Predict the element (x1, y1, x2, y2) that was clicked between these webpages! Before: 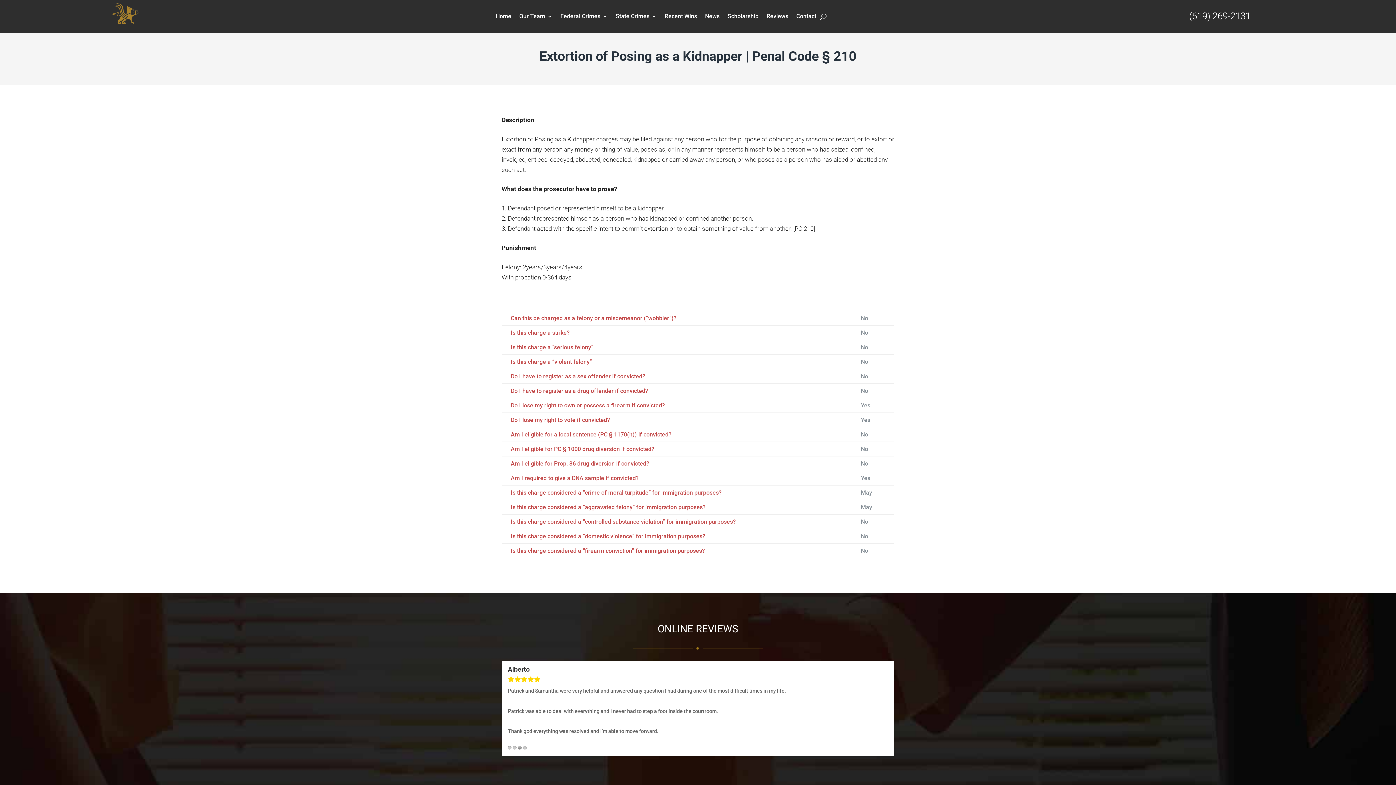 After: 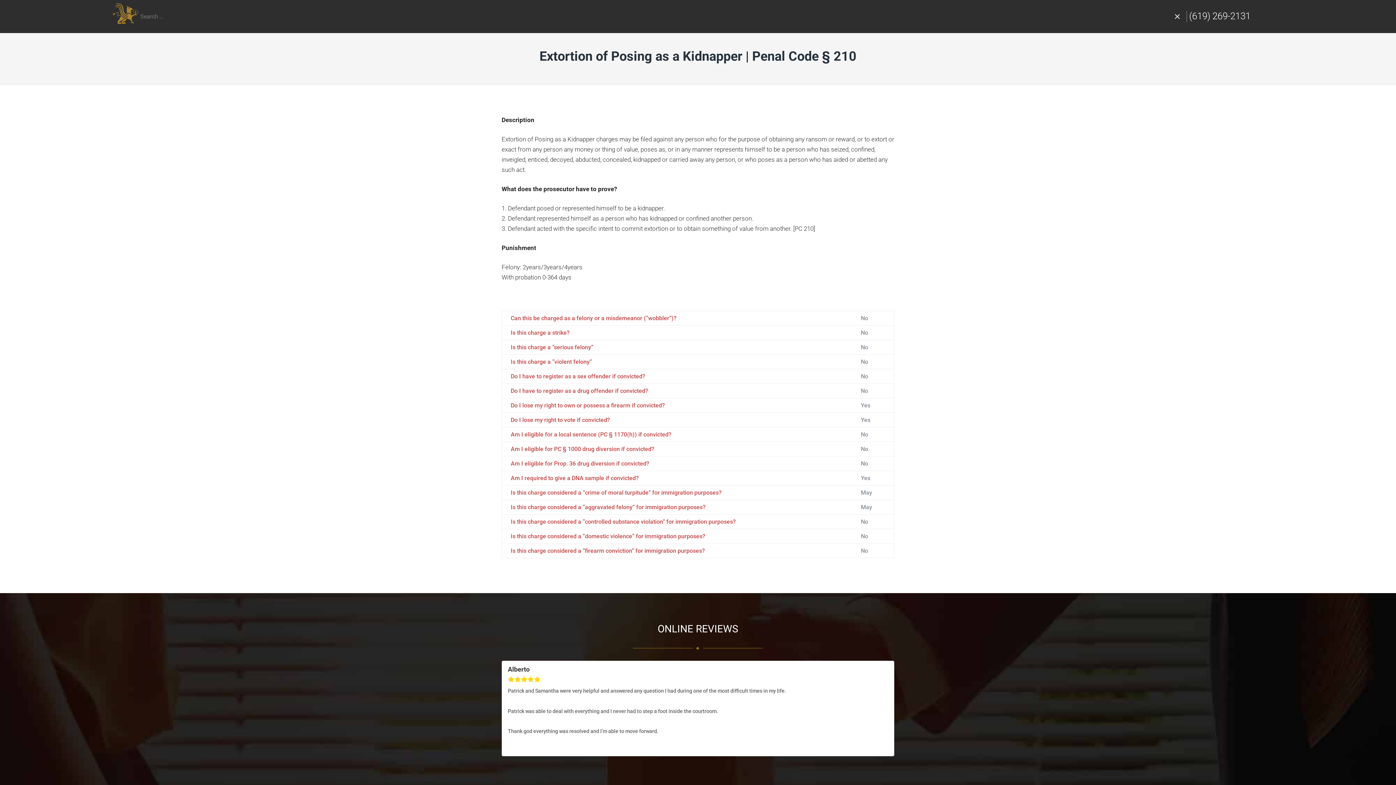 Action: bbox: (820, 10, 826, 21)